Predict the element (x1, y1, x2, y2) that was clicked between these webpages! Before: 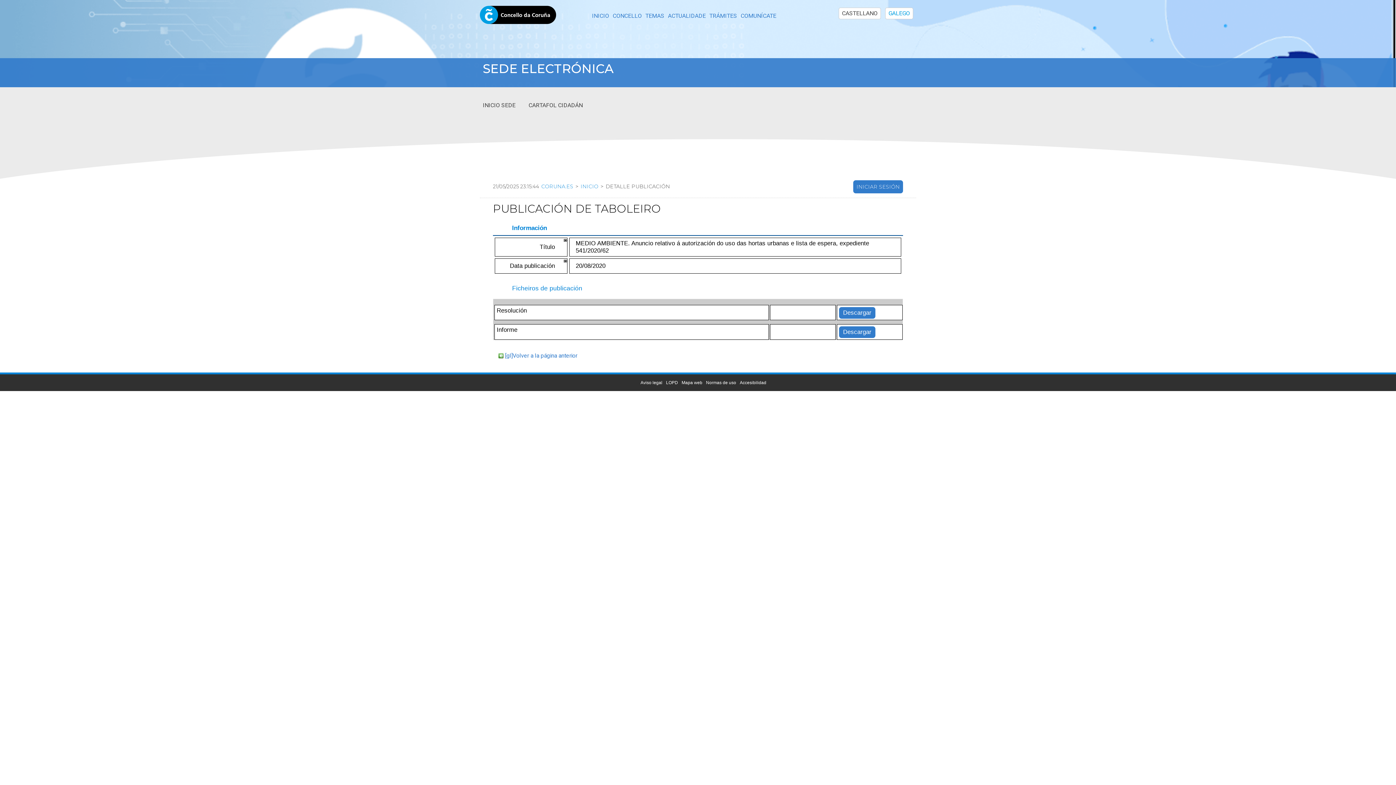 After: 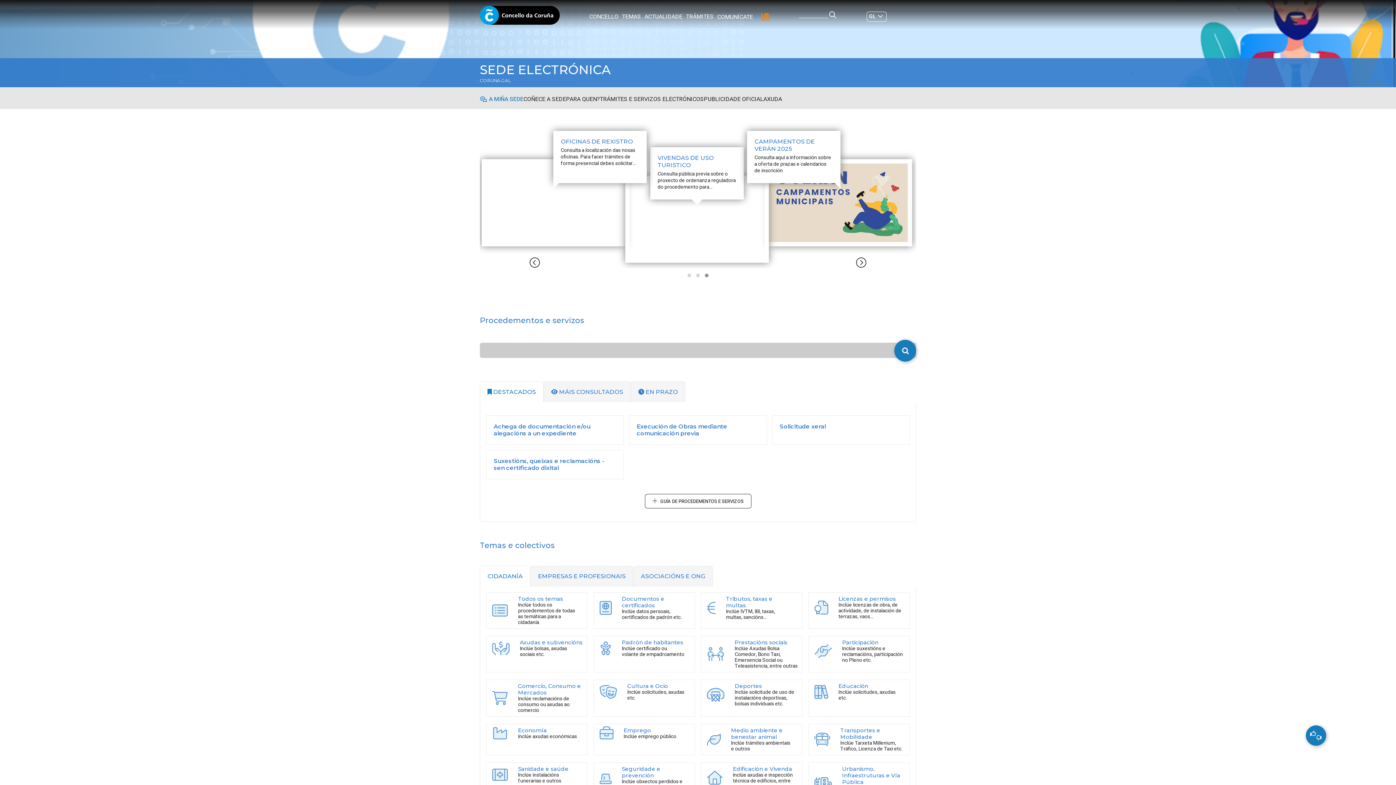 Action: bbox: (580, 183, 597, 189) label: INICIO